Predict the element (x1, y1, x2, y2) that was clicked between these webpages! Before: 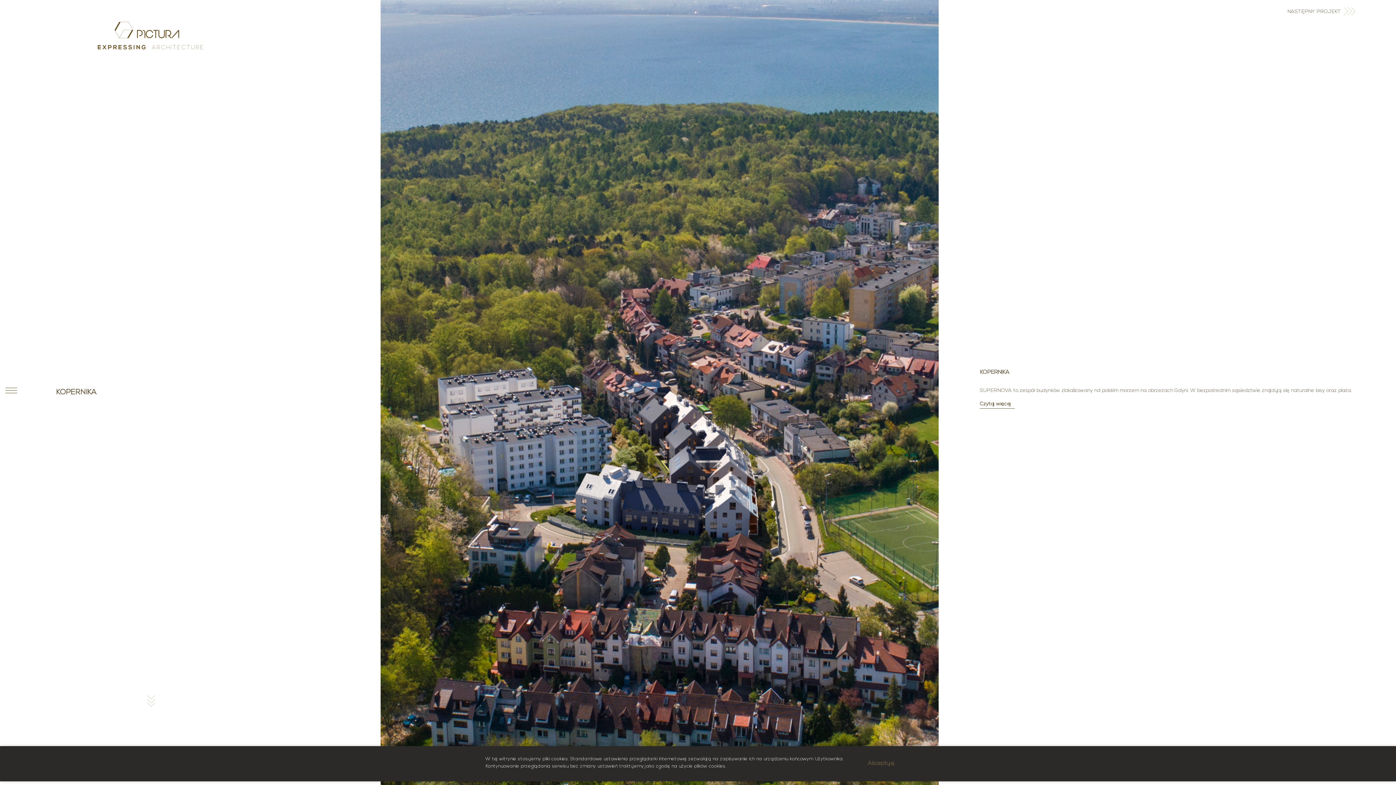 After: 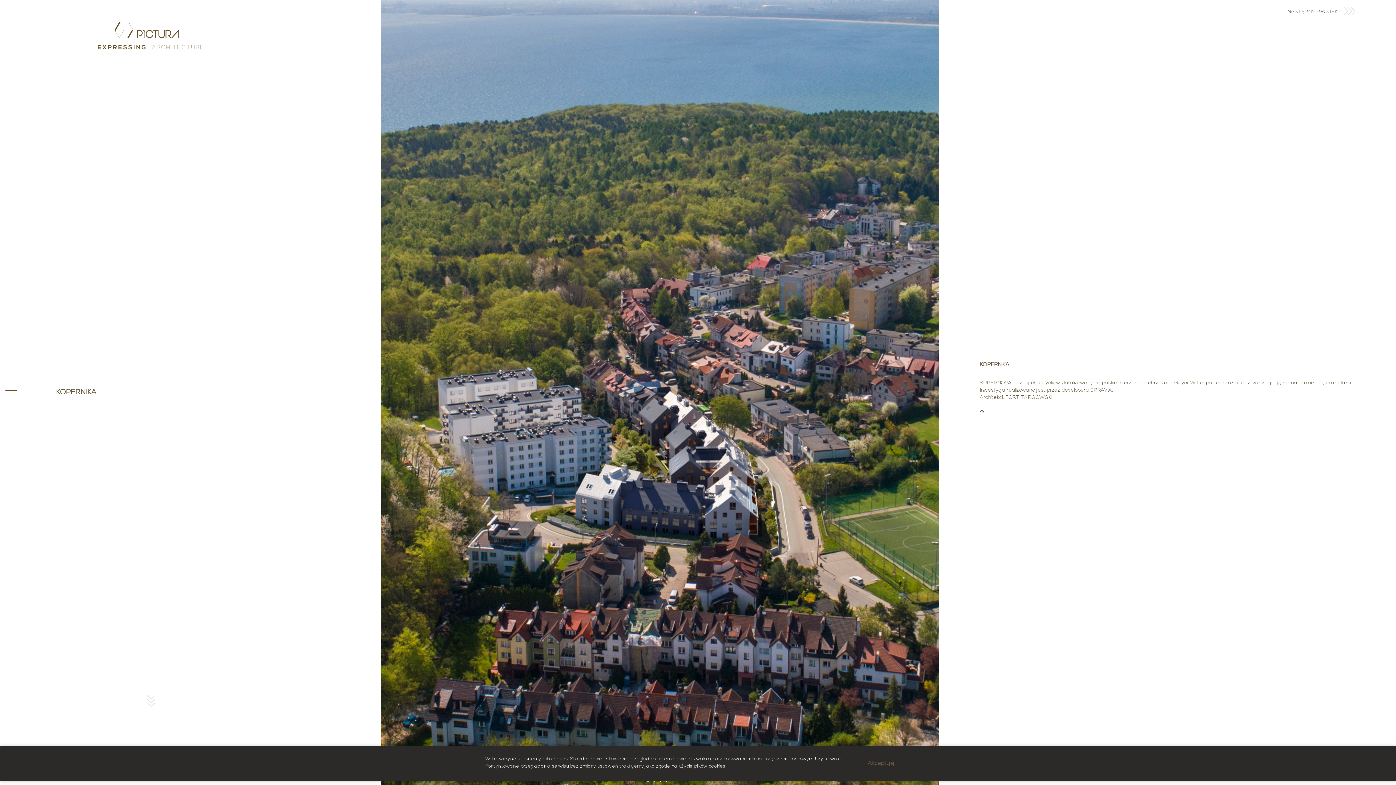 Action: label: Czytaj więcej bbox: (979, 402, 1014, 408)